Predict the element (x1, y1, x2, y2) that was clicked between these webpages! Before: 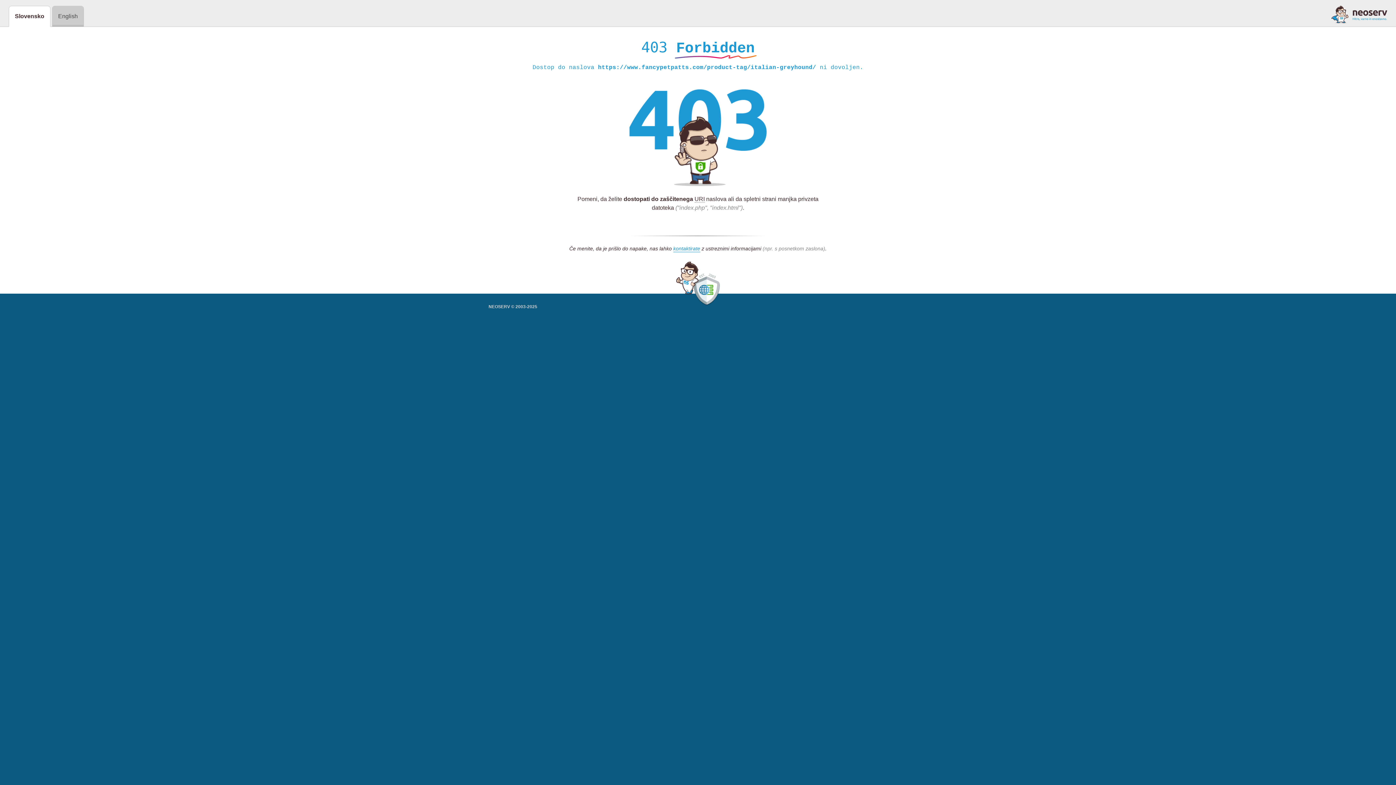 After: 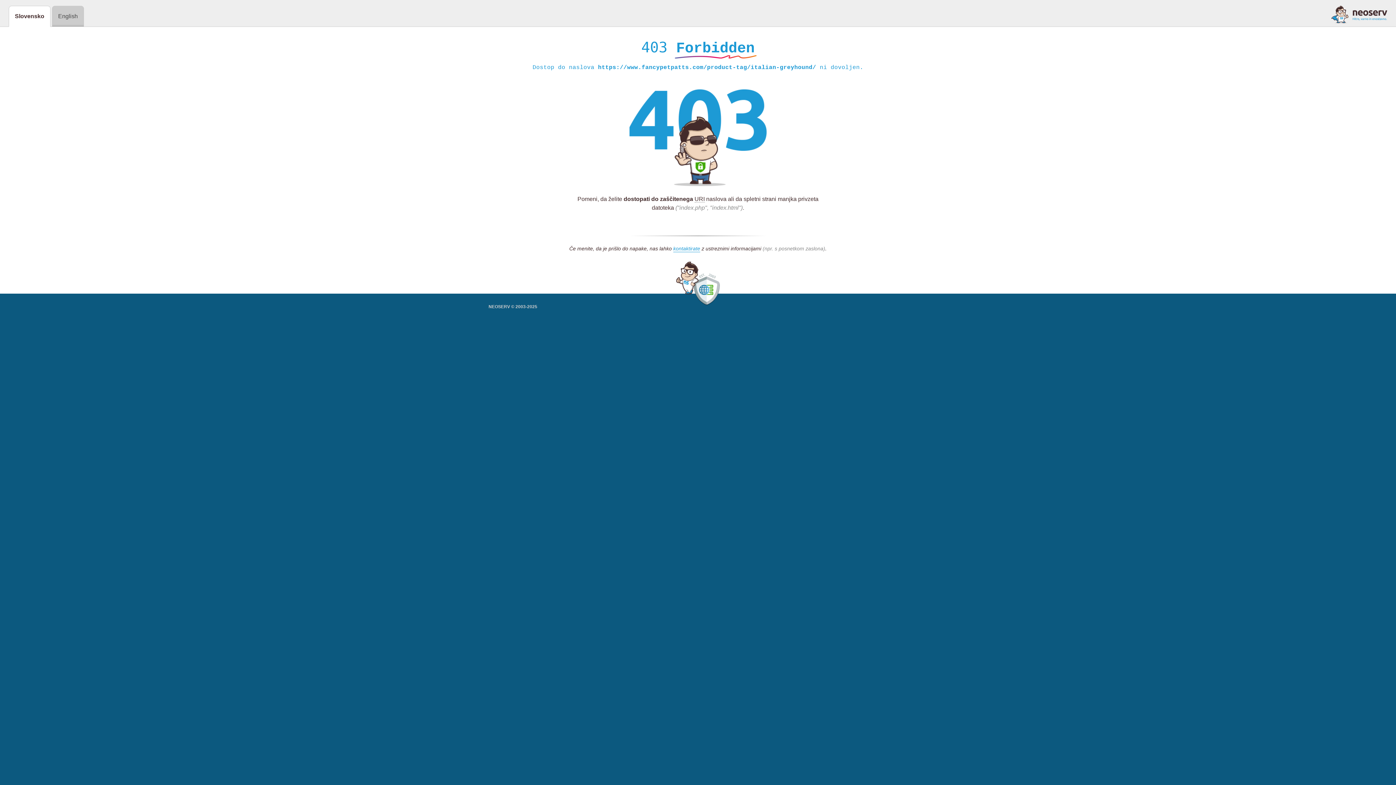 Action: bbox: (1331, 5, 1387, 23)